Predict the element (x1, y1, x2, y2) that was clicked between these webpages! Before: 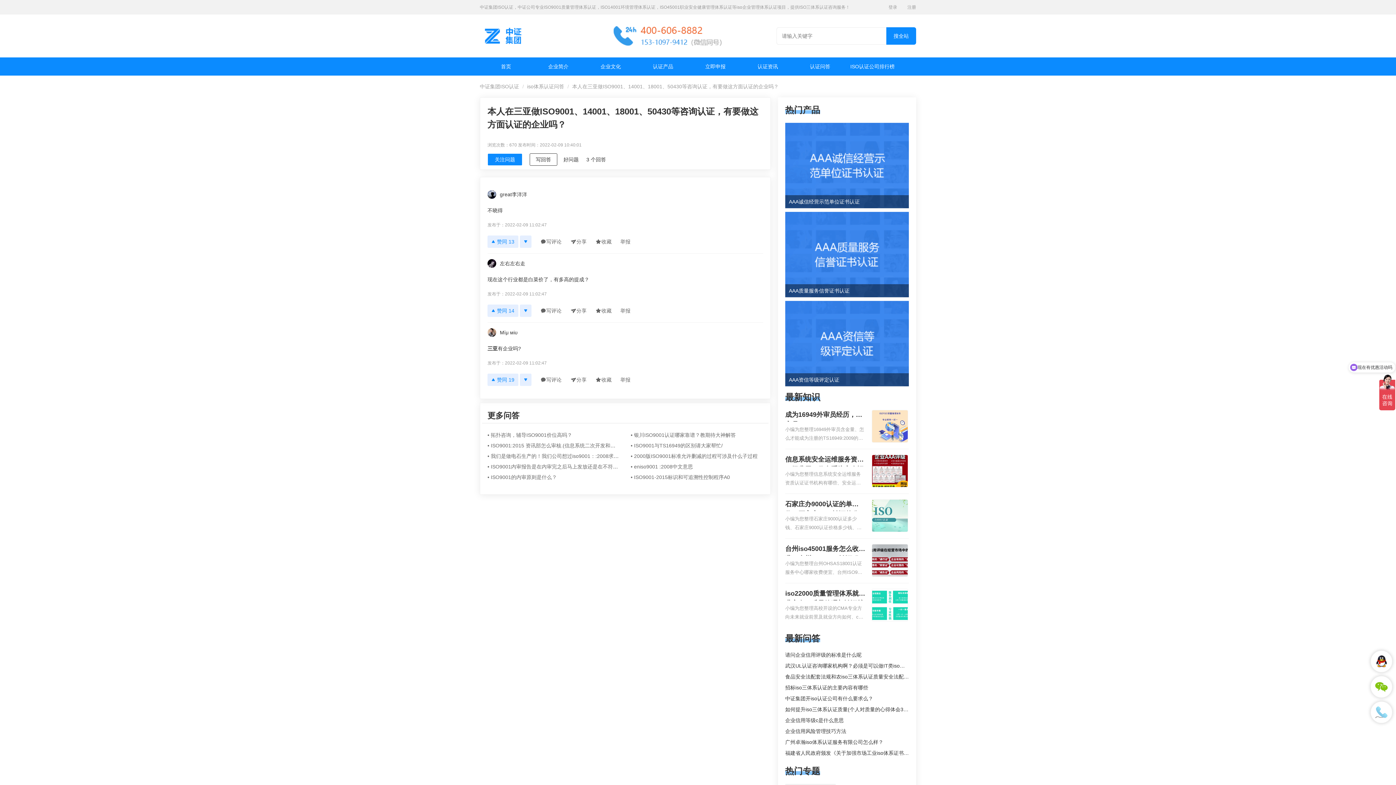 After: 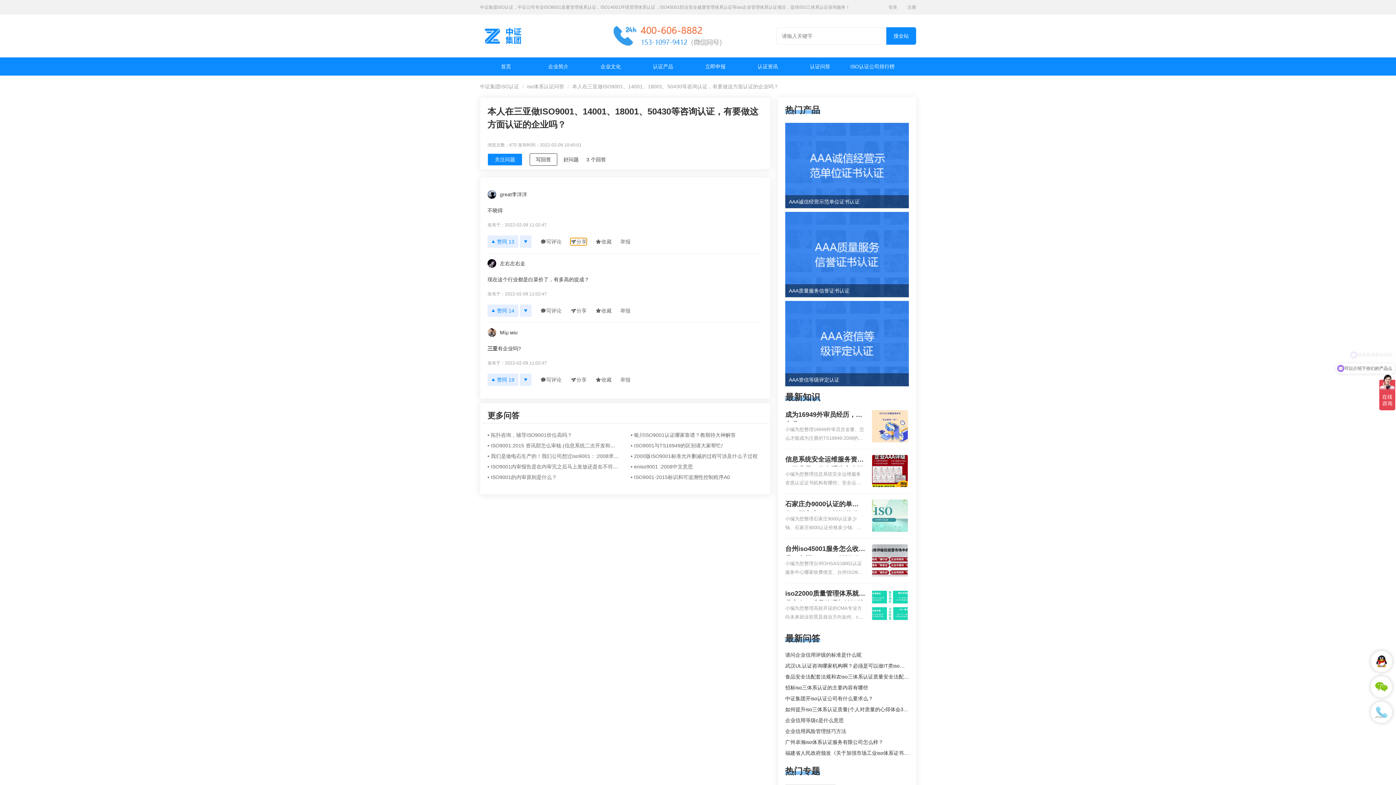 Action: label: ​
分享 bbox: (570, 238, 586, 245)